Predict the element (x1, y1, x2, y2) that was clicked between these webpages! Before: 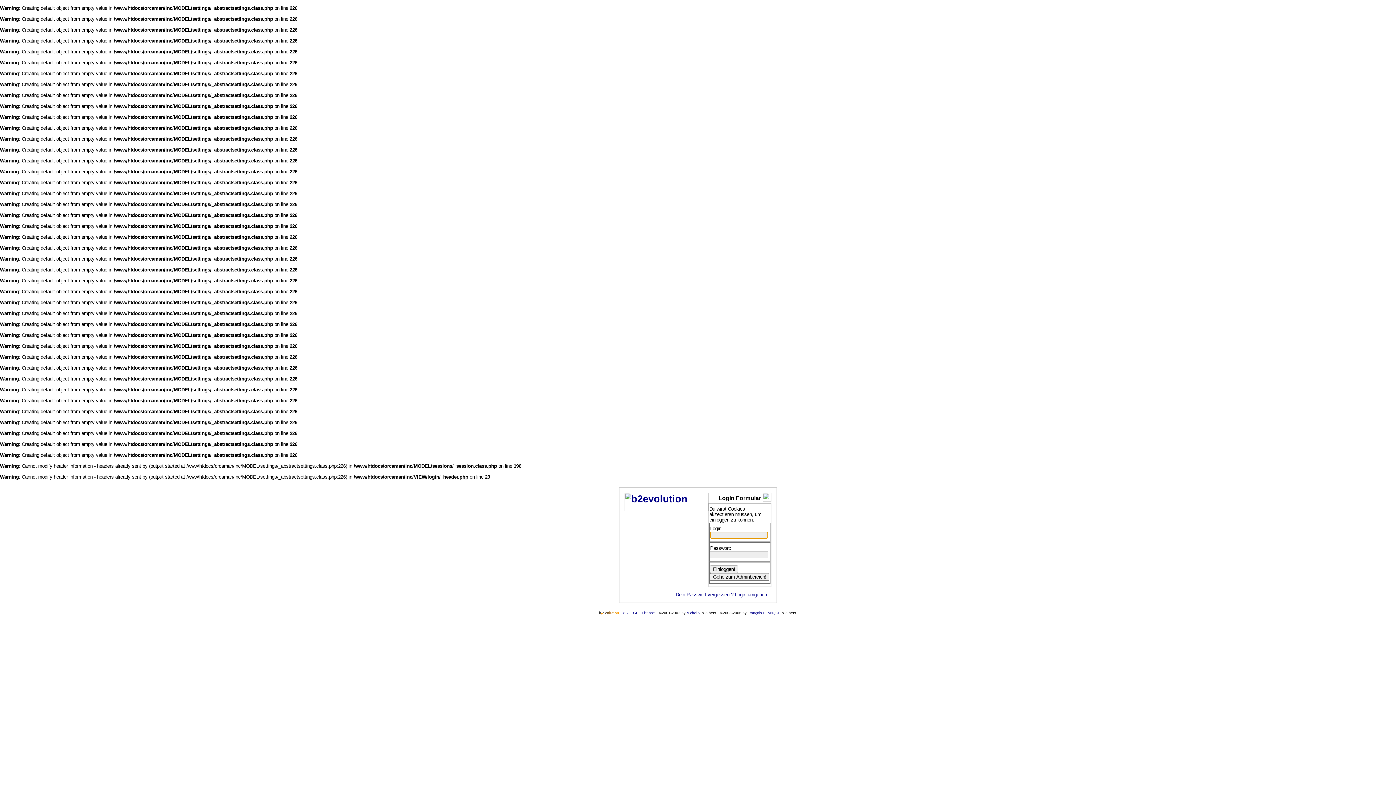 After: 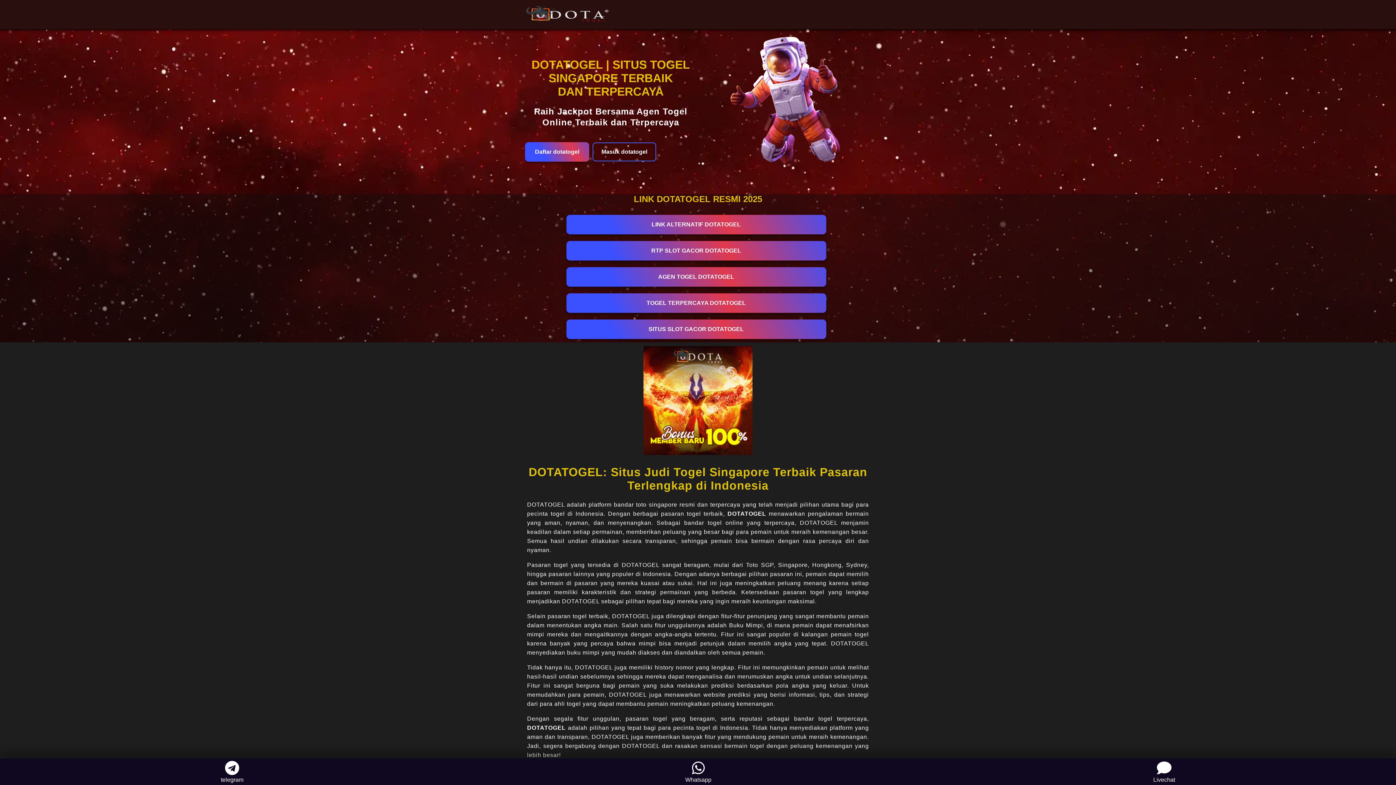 Action: label: Michel V bbox: (686, 611, 700, 615)